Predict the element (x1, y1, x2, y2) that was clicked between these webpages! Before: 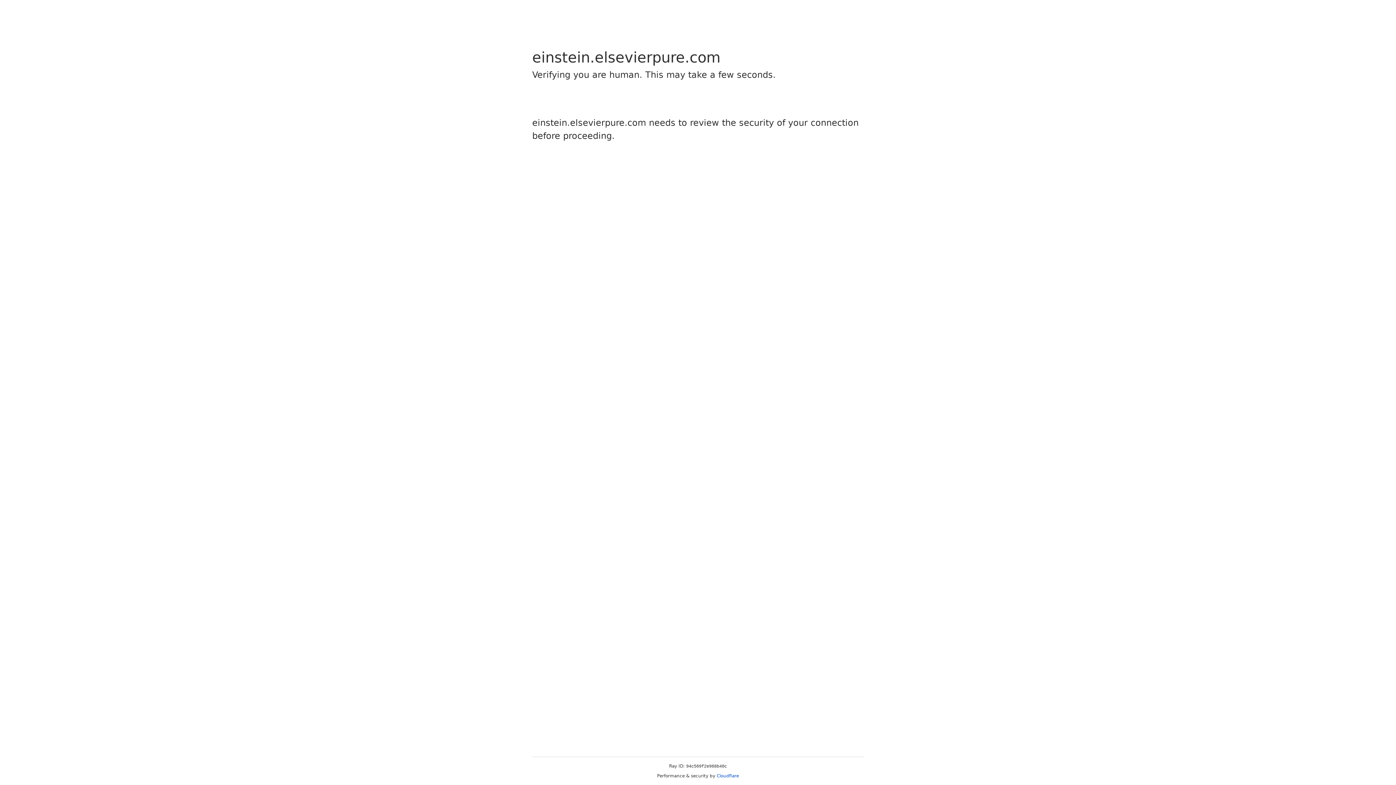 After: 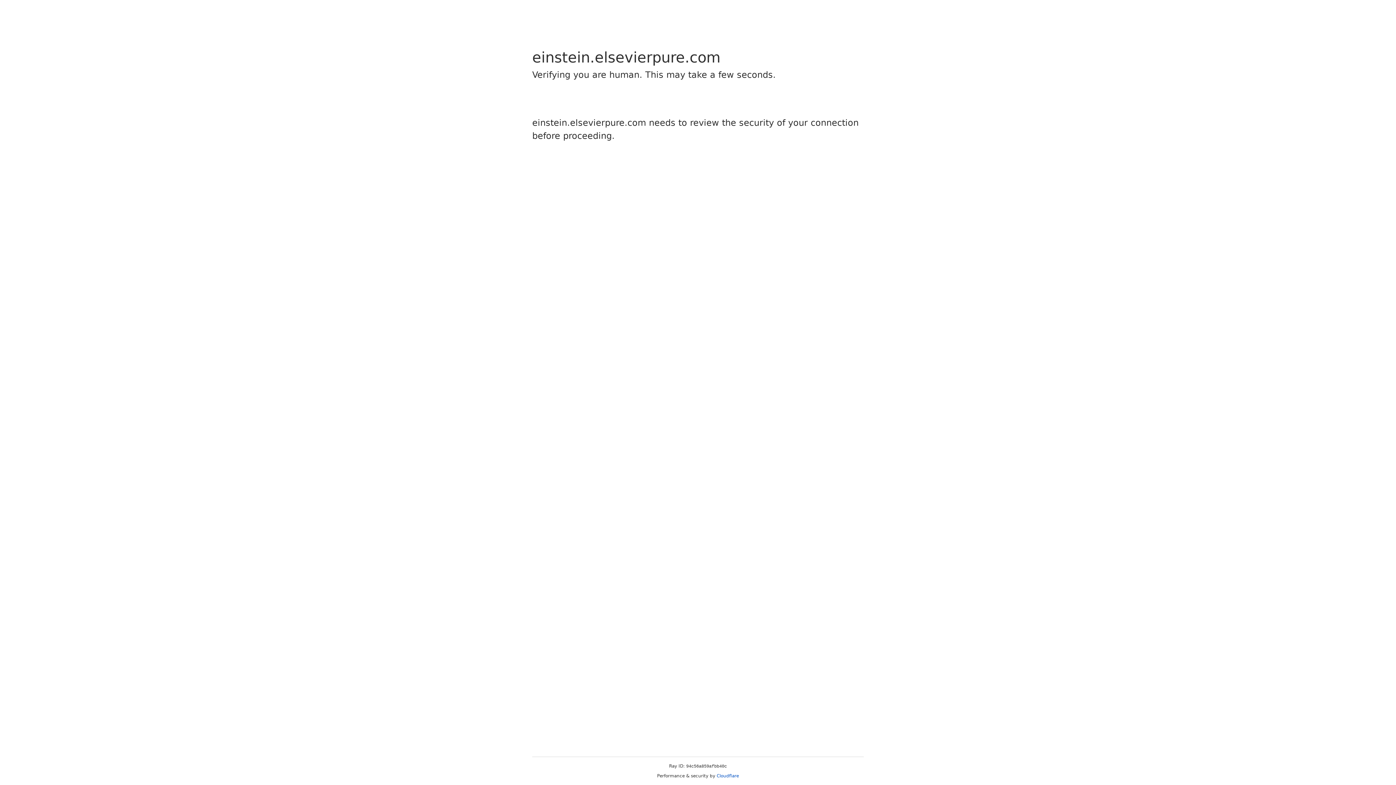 Action: bbox: (716, 773, 739, 778) label: Cloudflare